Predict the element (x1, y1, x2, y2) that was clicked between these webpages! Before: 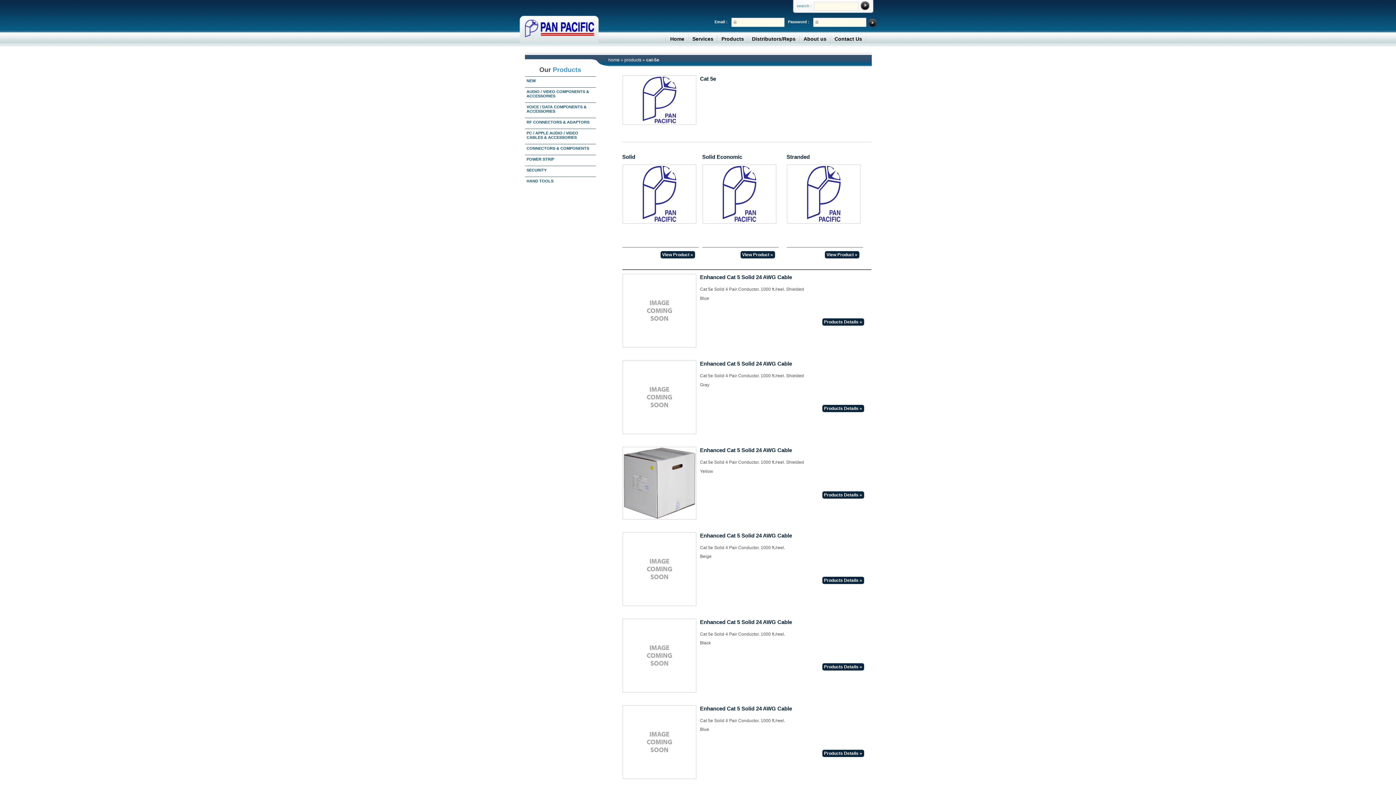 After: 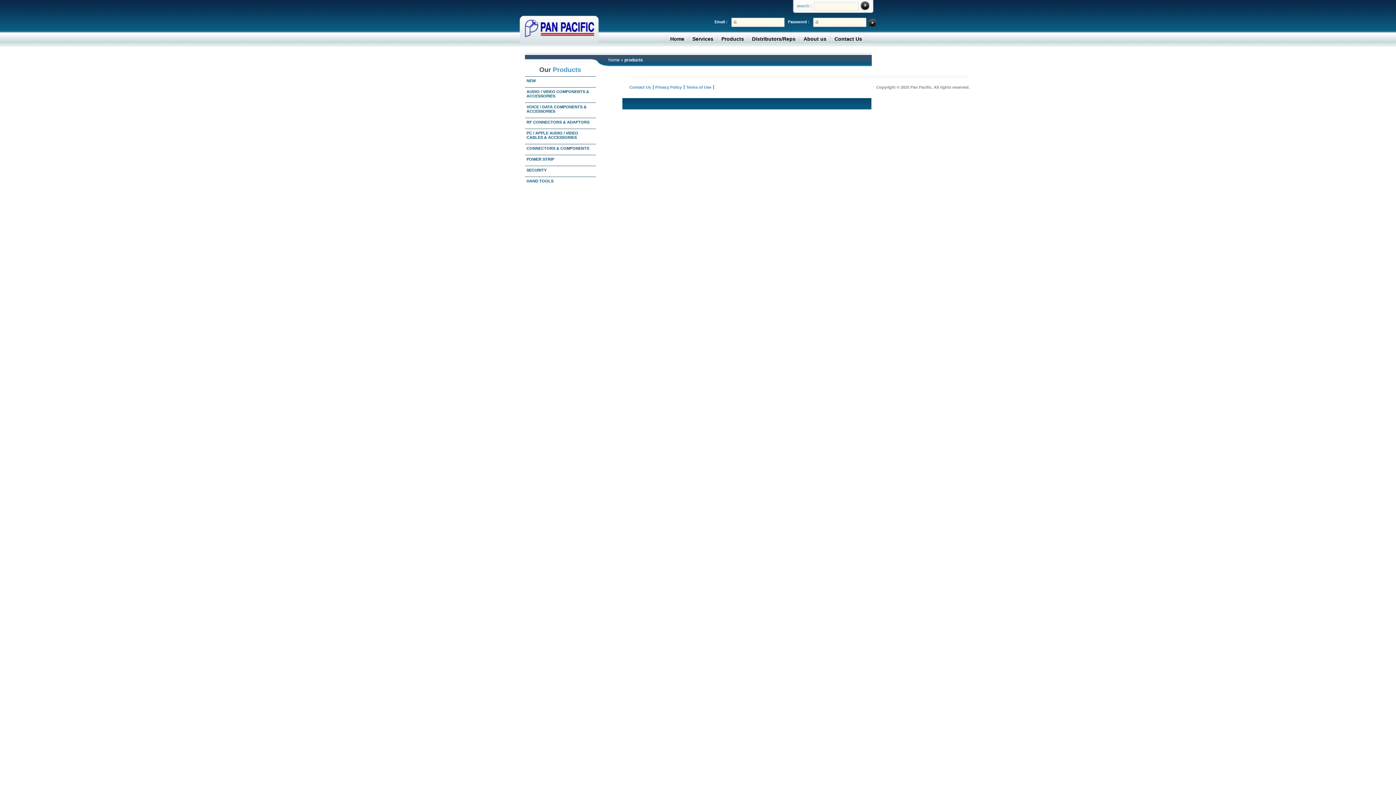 Action: bbox: (718, 32, 747, 41) label: Products